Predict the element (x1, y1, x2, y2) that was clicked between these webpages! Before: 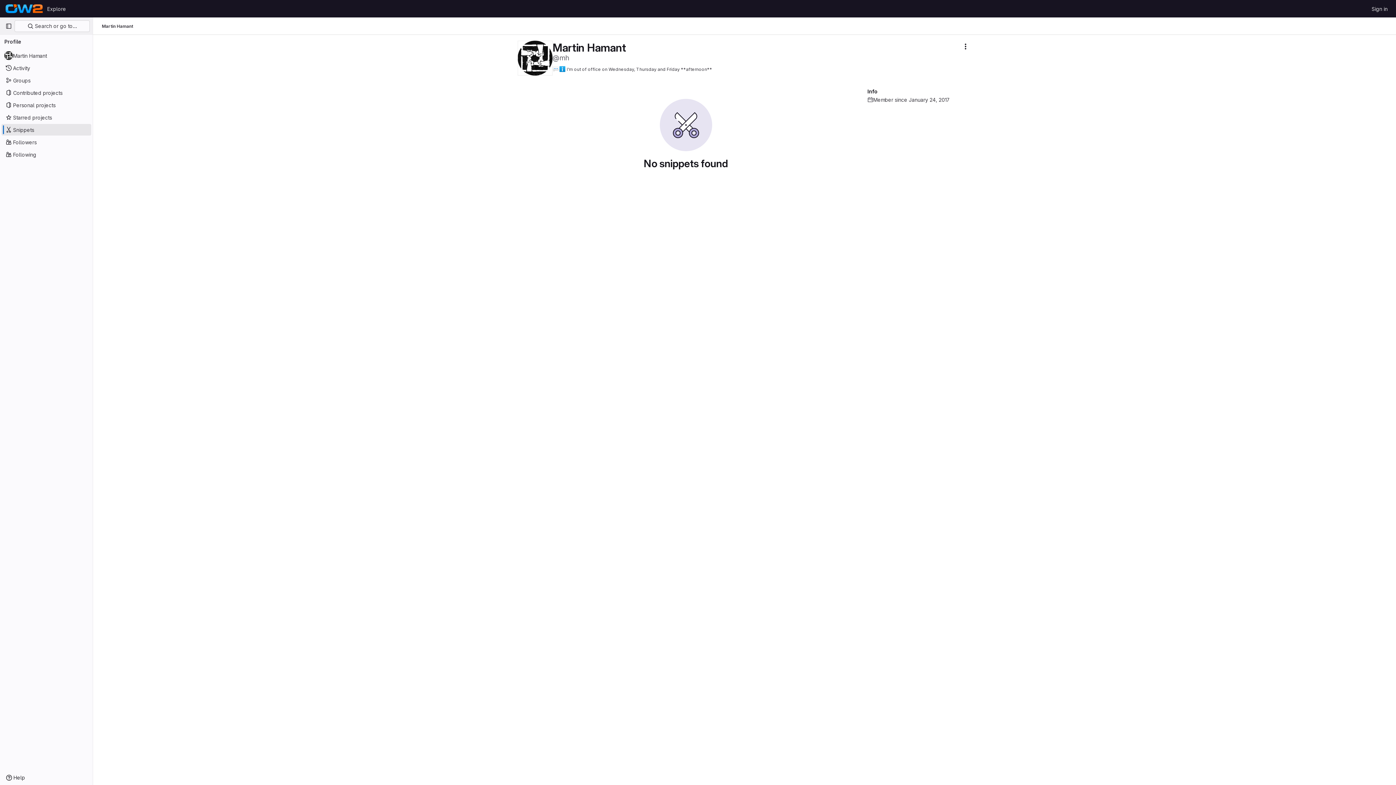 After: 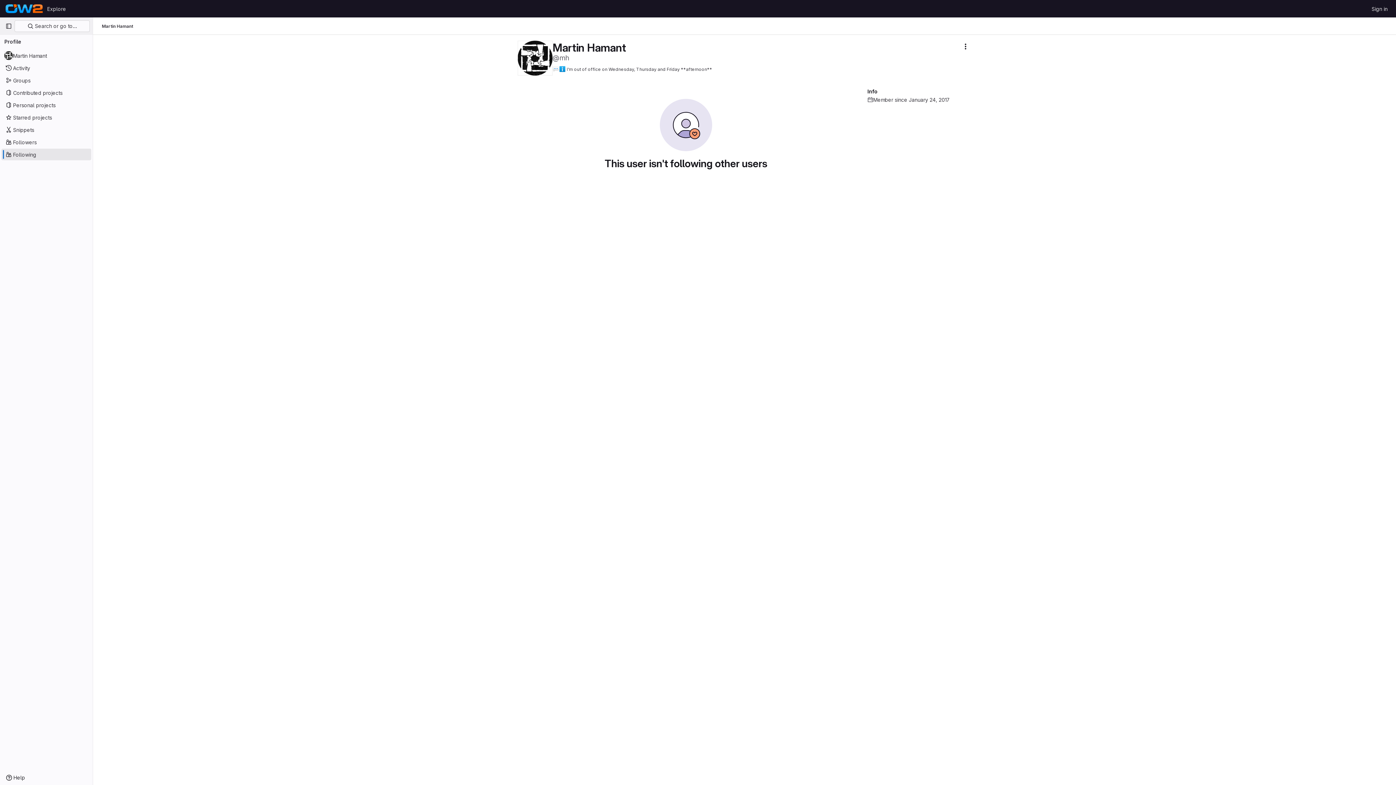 Action: bbox: (1, 148, 91, 160) label: Following